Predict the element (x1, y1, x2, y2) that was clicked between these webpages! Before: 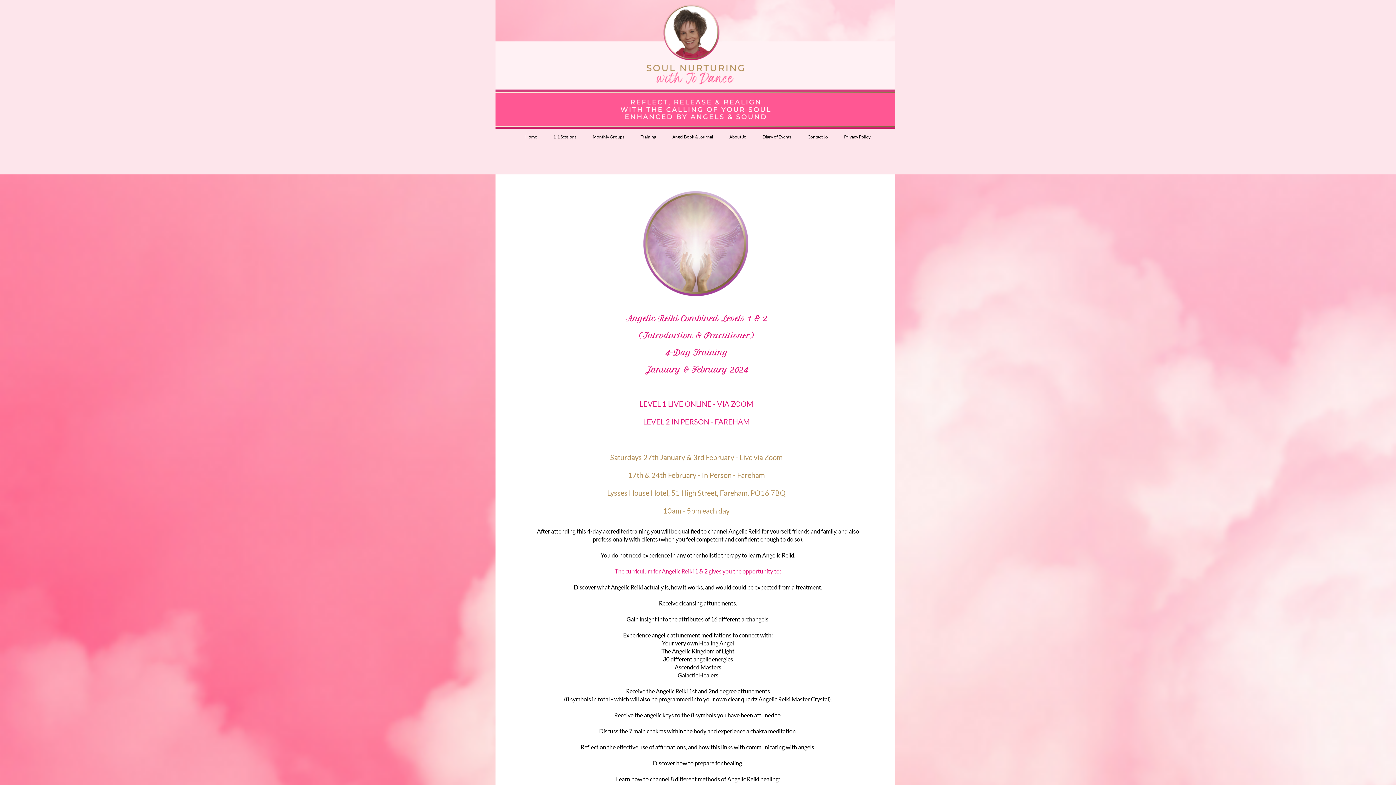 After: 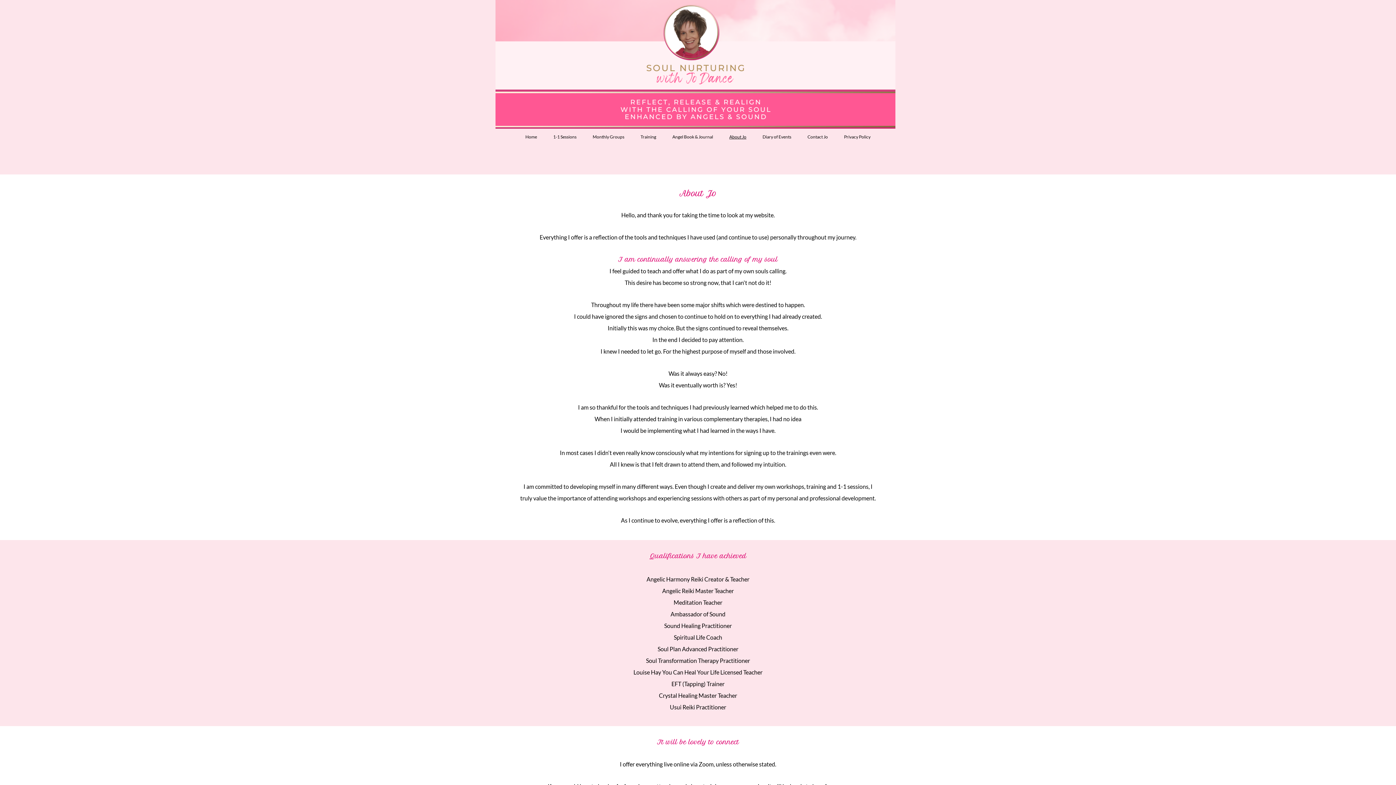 Action: bbox: (723, 132, 752, 141) label: About Jo